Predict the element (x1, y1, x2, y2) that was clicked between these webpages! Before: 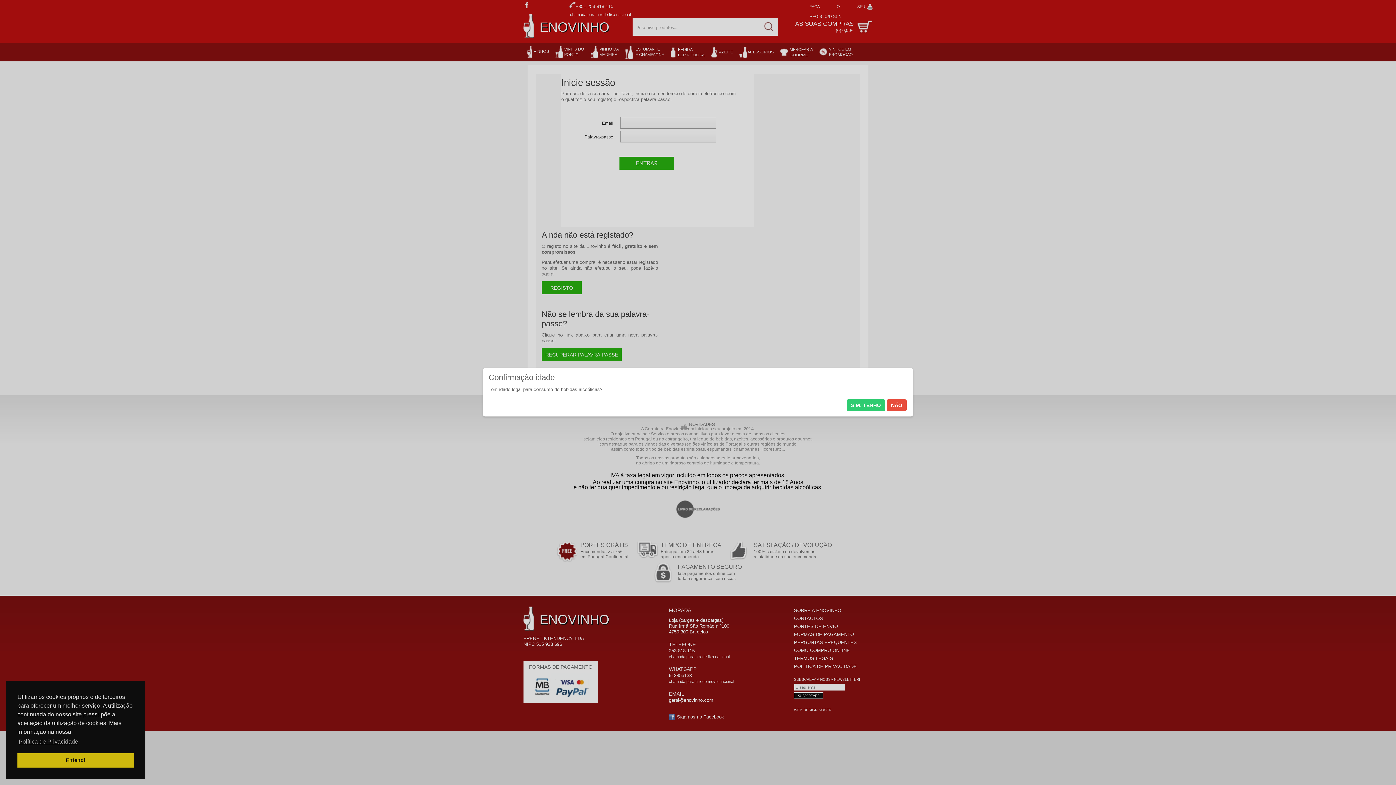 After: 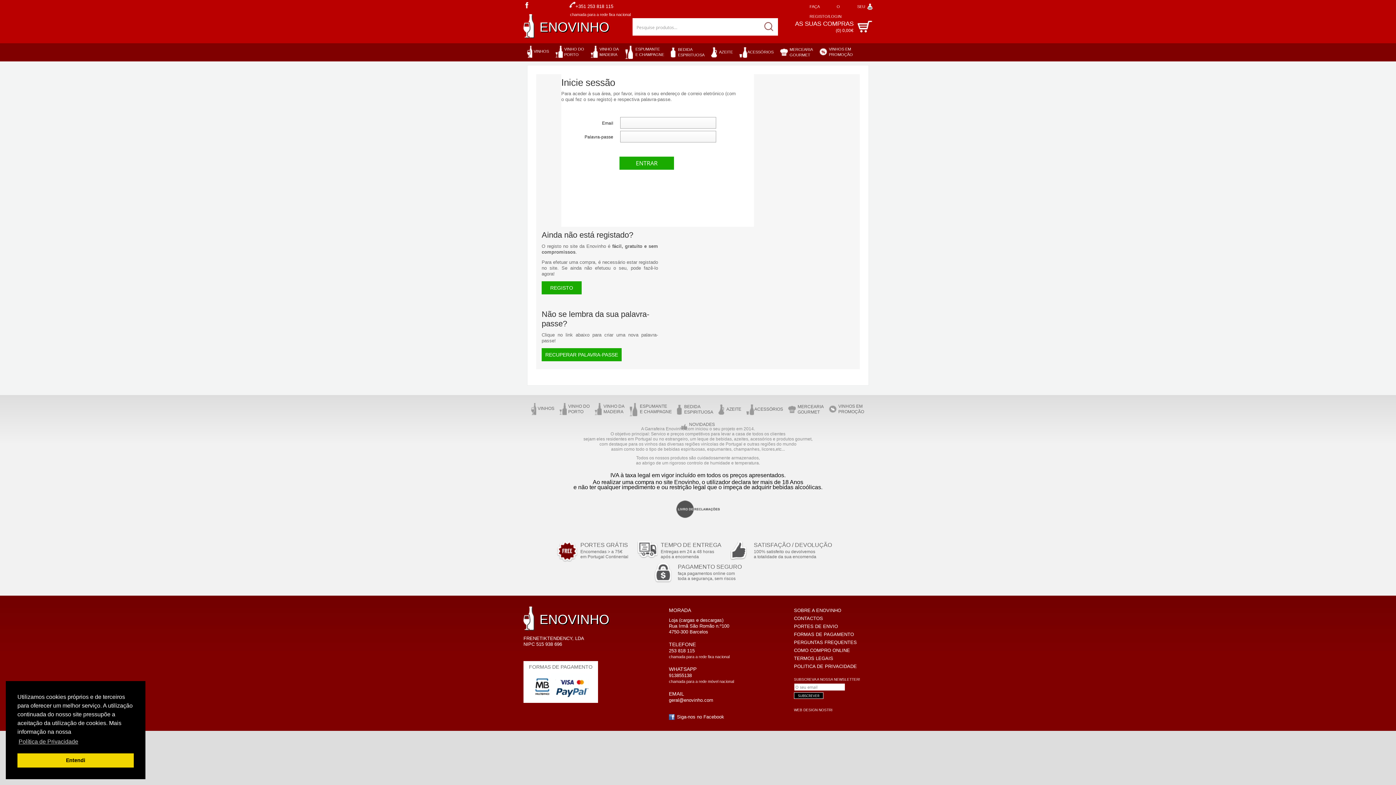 Action: bbox: (846, 399, 885, 411) label: SIM, TENHO